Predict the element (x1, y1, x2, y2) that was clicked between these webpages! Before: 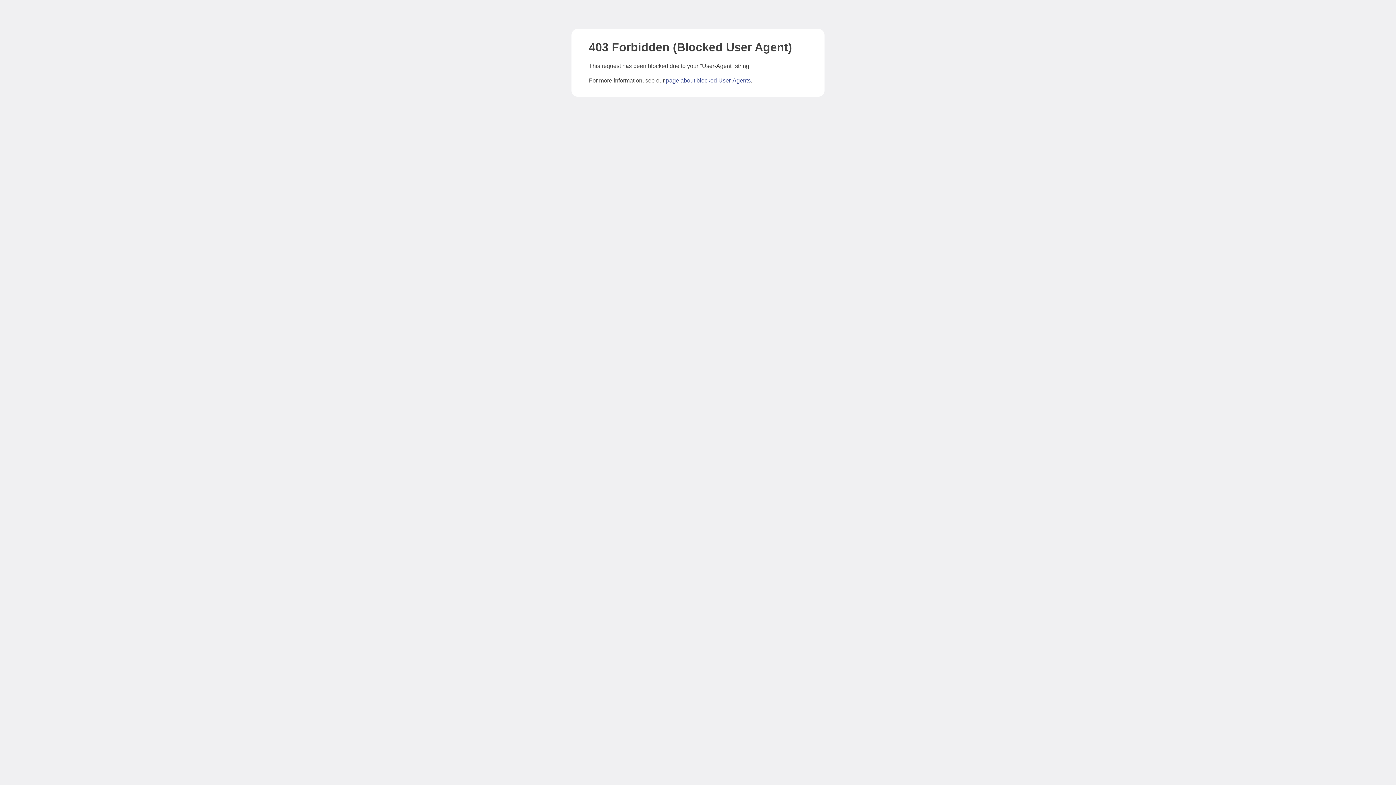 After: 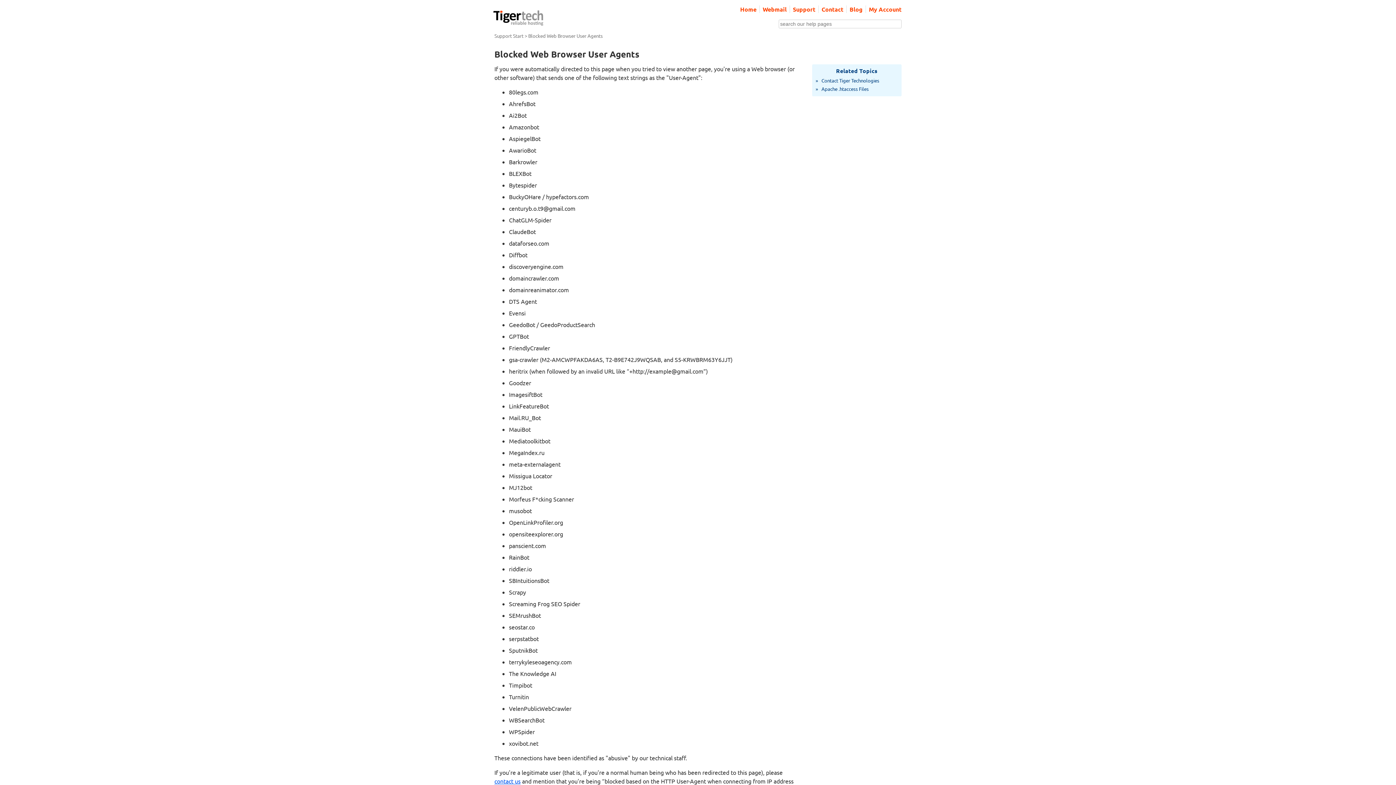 Action: bbox: (666, 77, 750, 83) label: page about blocked User-Agents